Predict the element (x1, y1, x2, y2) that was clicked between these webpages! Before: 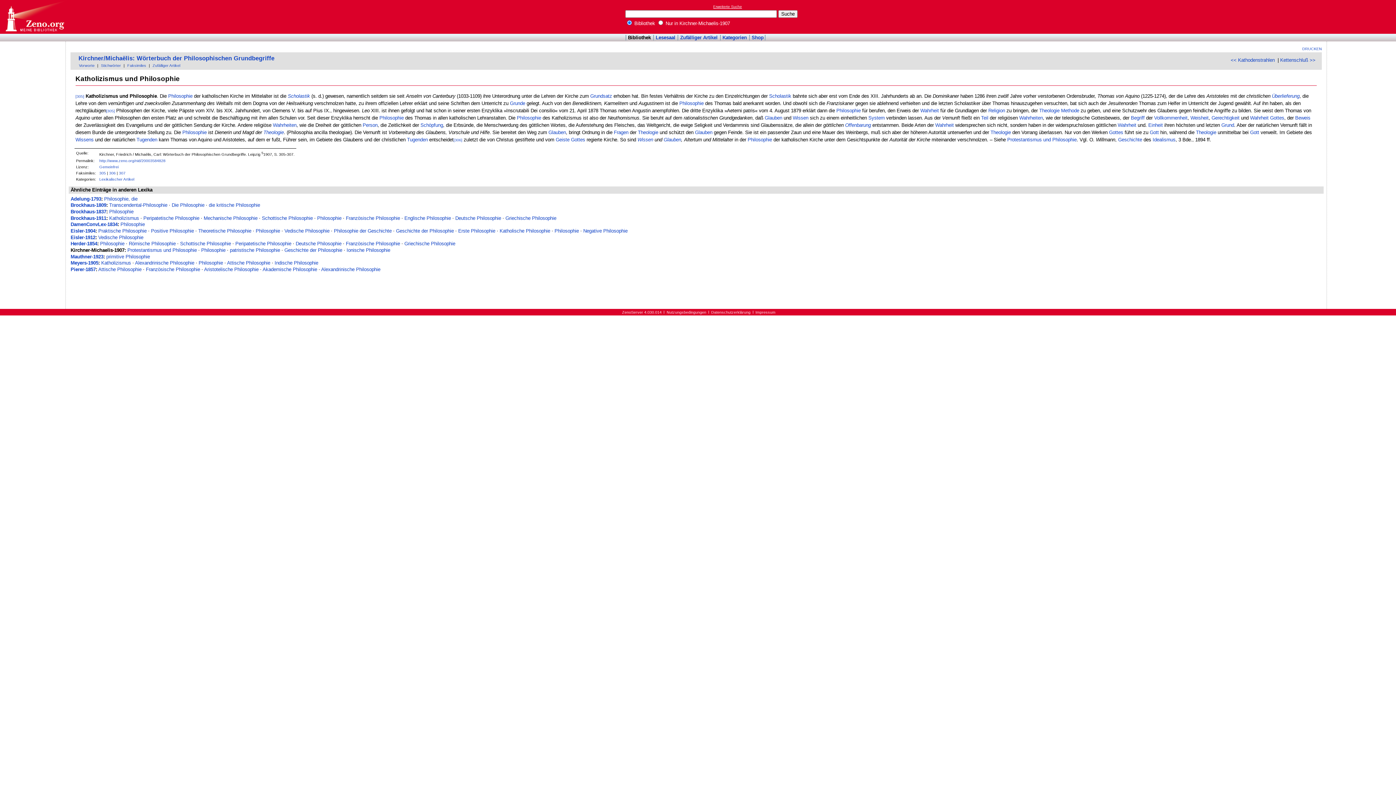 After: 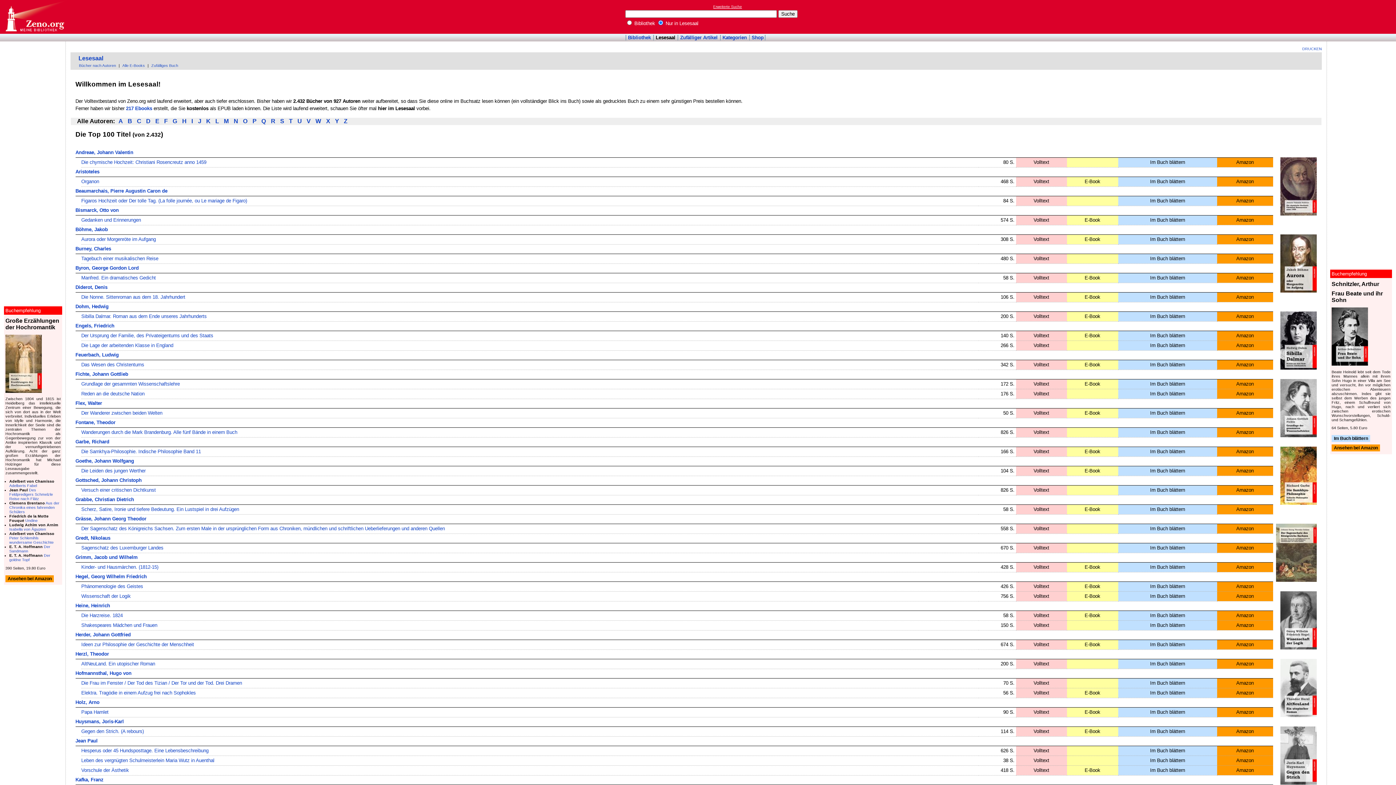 Action: label: Lesesaal bbox: (655, 35, 675, 40)